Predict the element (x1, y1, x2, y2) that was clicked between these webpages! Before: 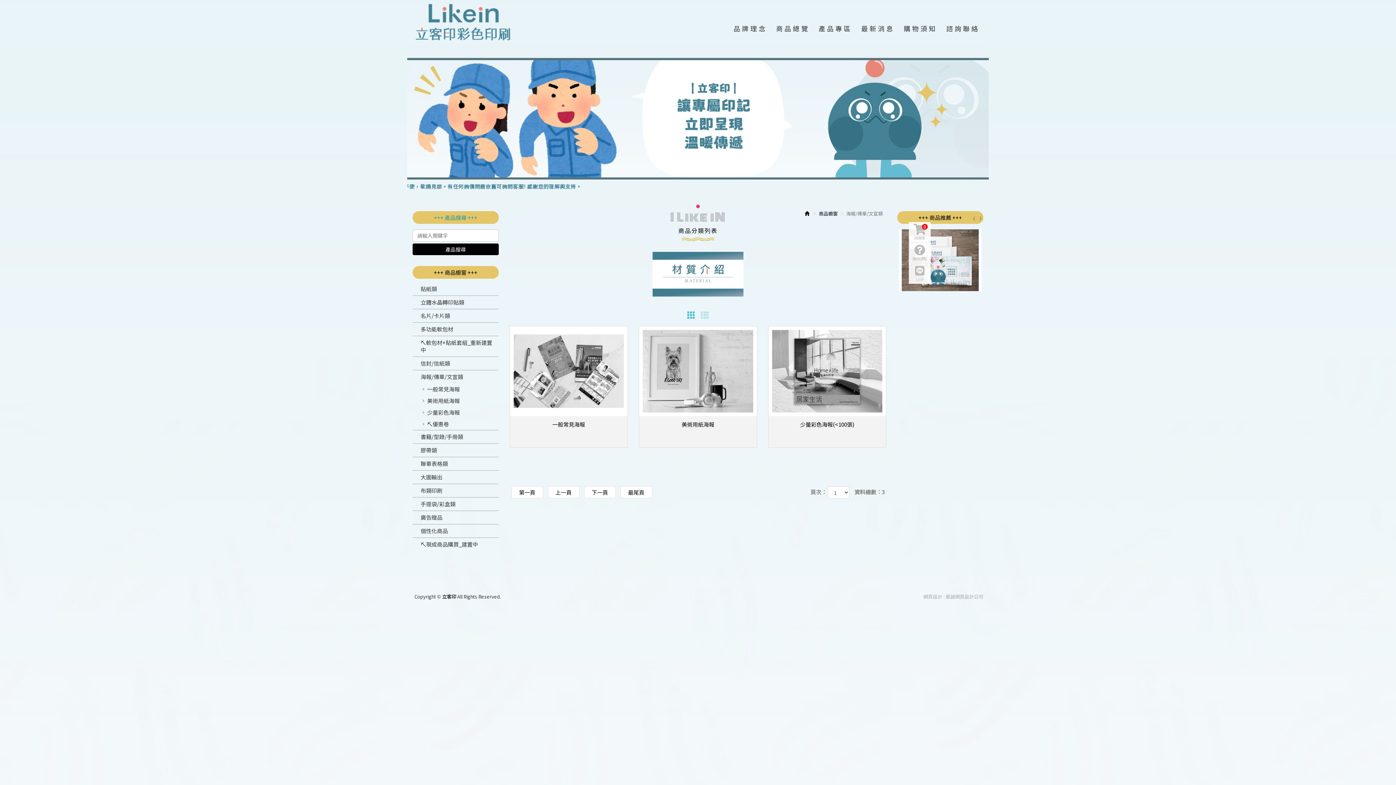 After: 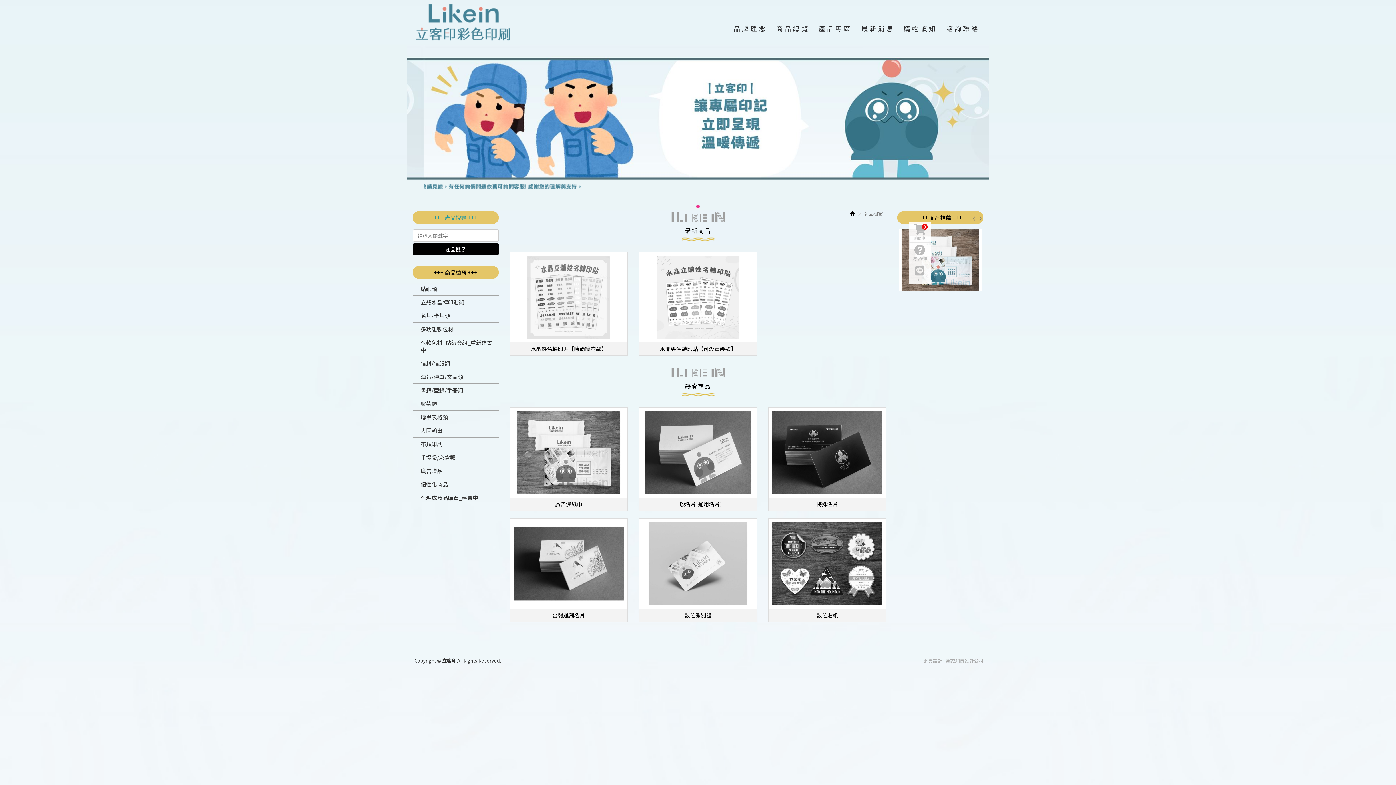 Action: label: 商品櫥窗 bbox: (819, 210, 837, 217)